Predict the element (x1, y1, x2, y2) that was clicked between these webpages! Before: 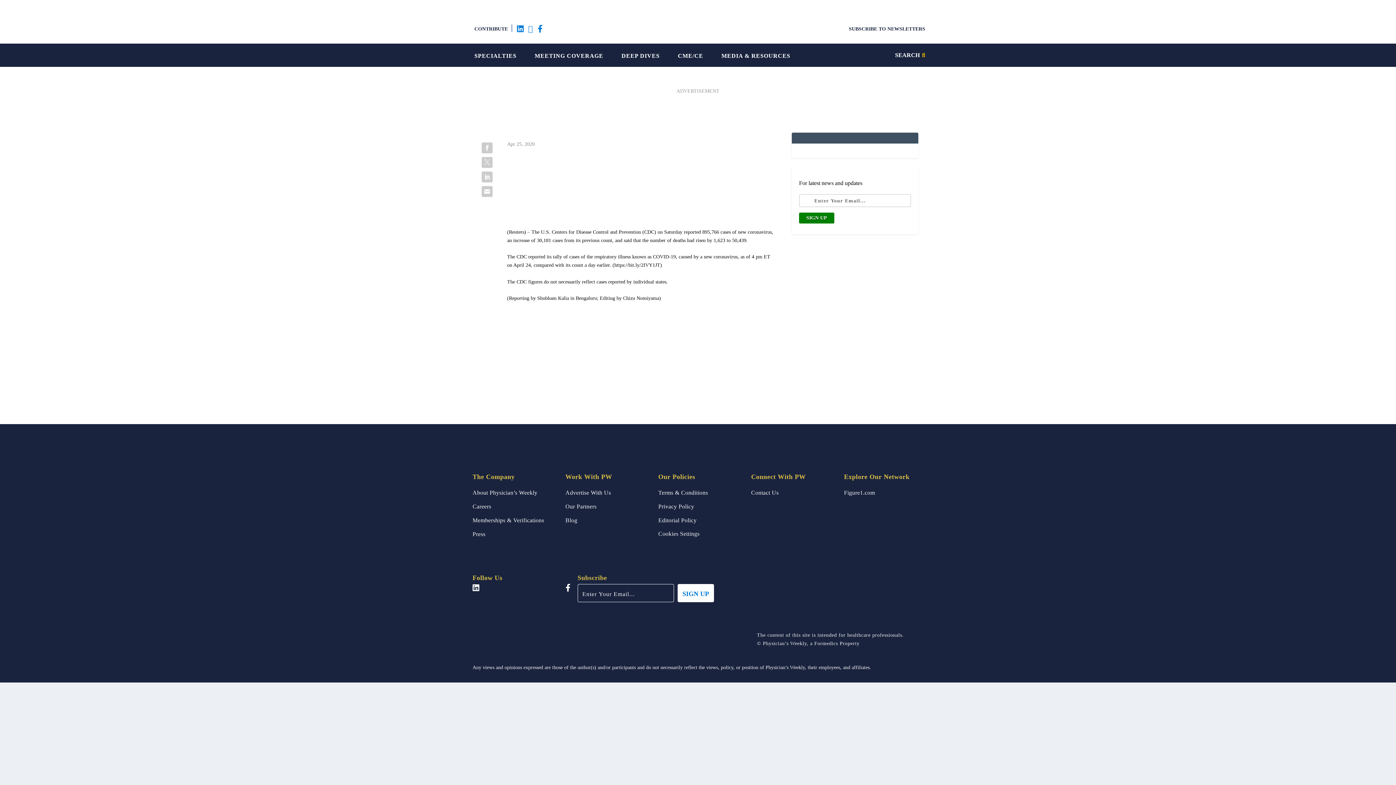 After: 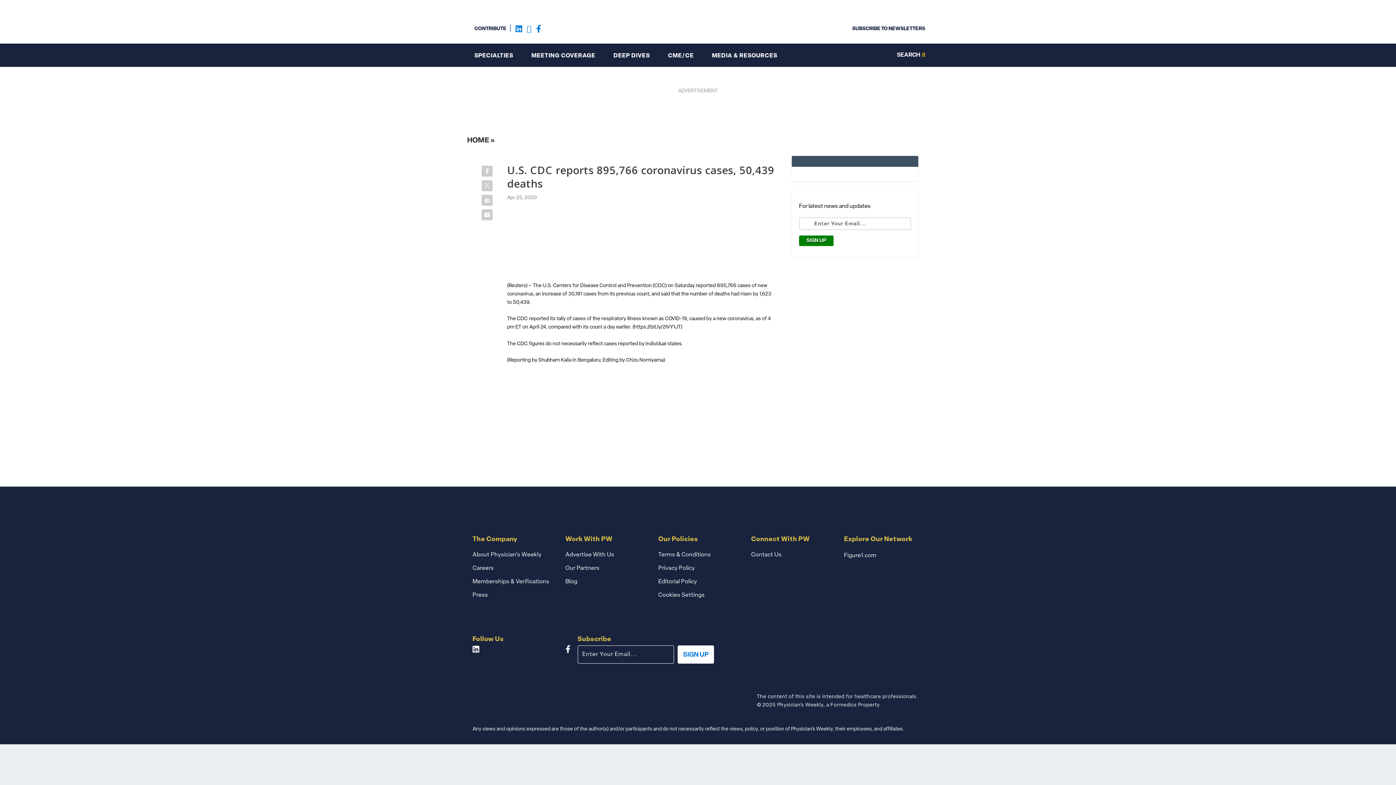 Action: bbox: (480, 140, 494, 155)